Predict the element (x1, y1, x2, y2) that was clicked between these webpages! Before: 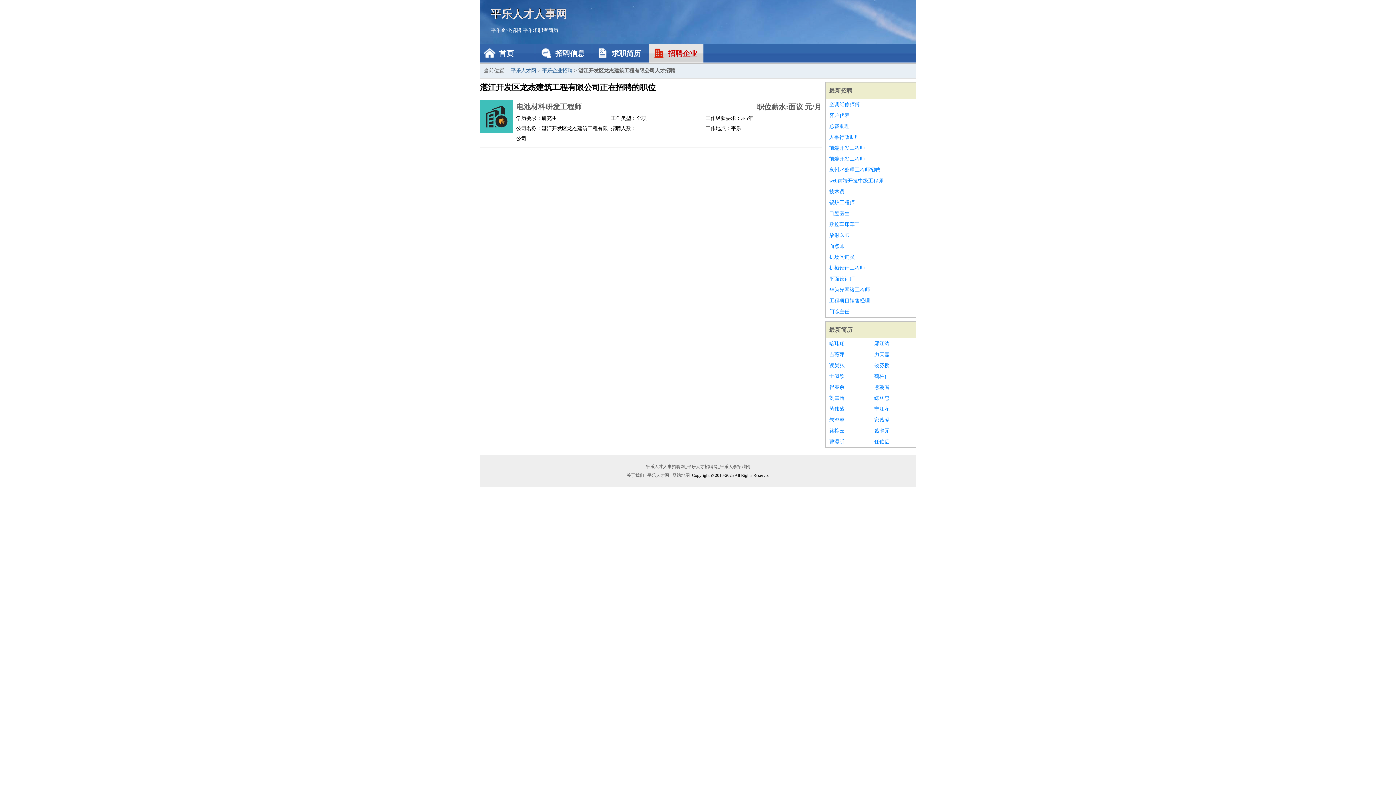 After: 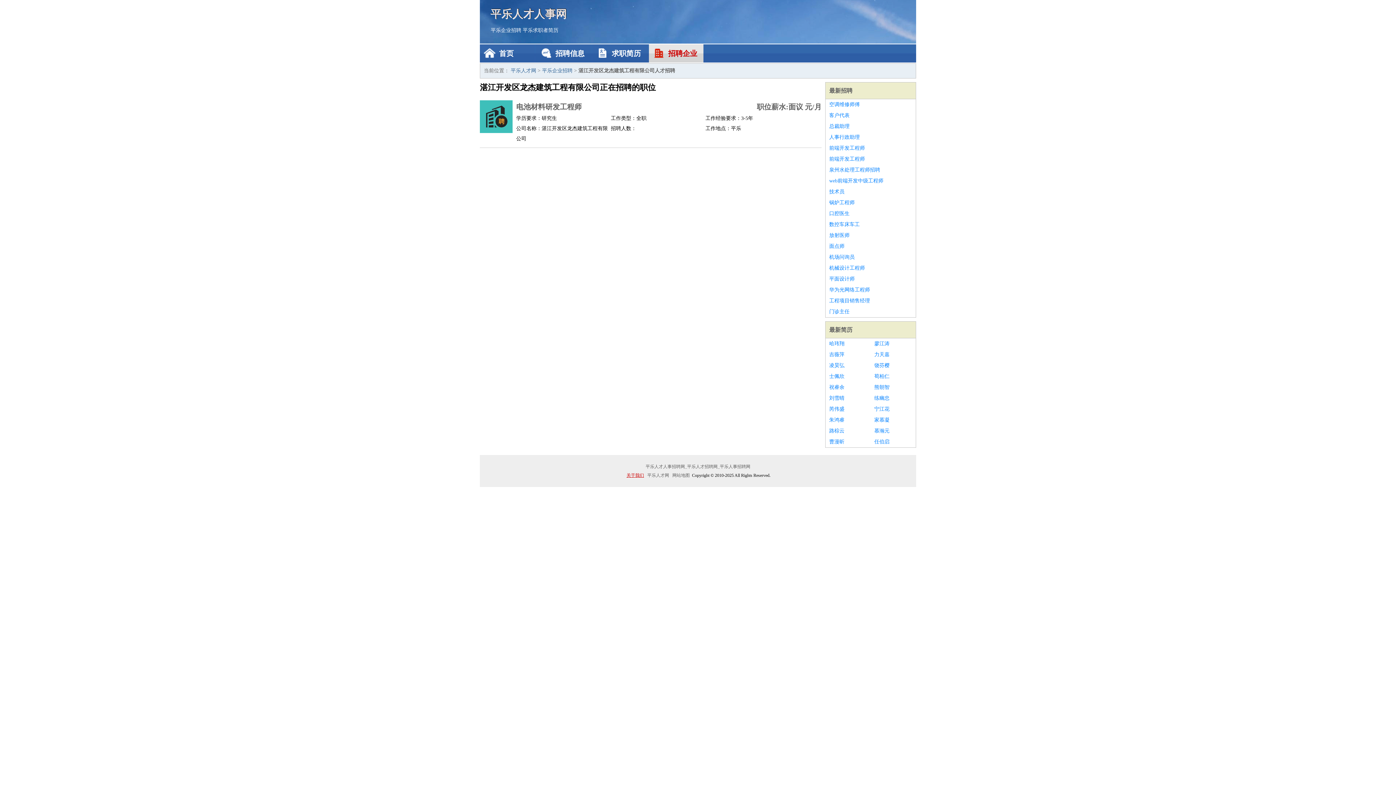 Action: label: 关于我们 bbox: (625, 473, 645, 478)